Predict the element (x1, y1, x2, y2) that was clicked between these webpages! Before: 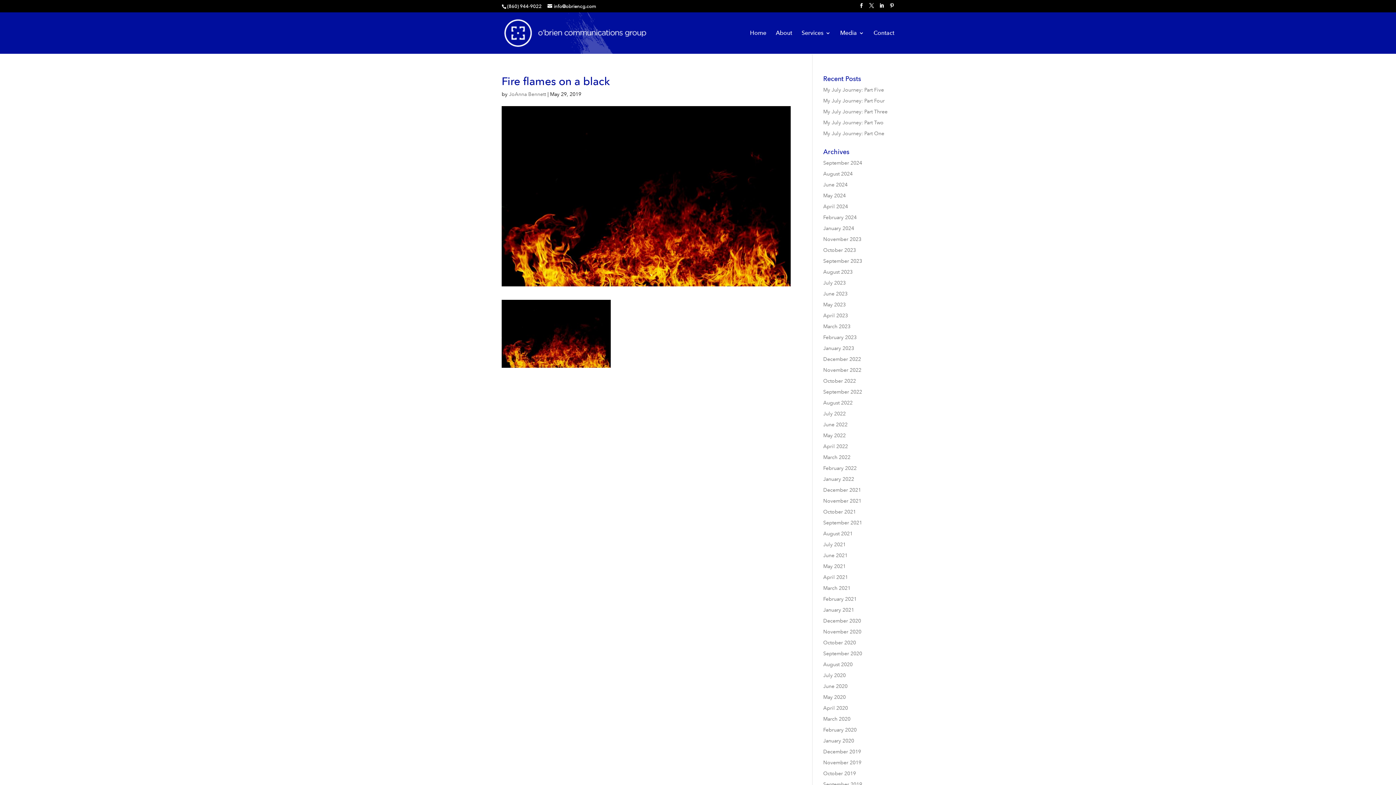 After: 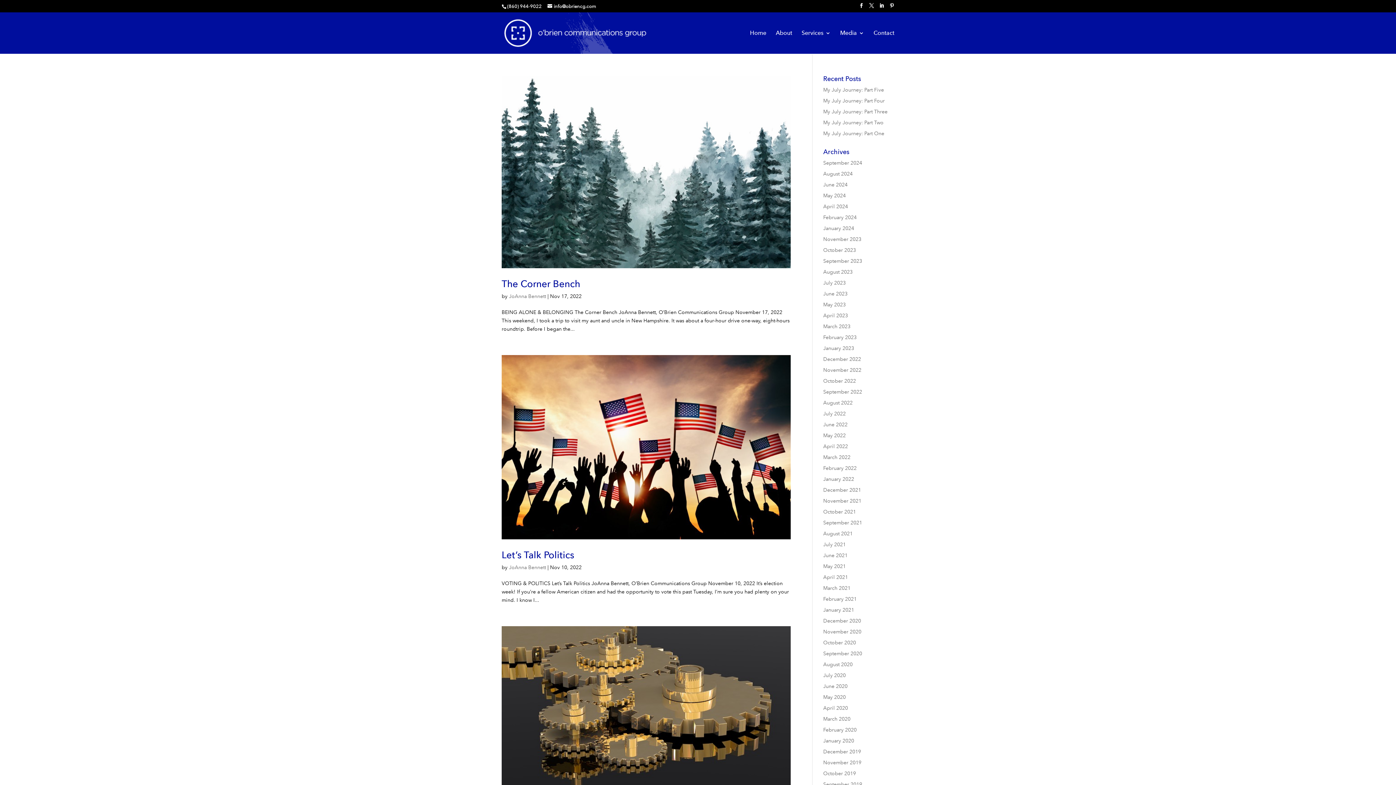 Action: label: November 2022 bbox: (823, 367, 861, 373)